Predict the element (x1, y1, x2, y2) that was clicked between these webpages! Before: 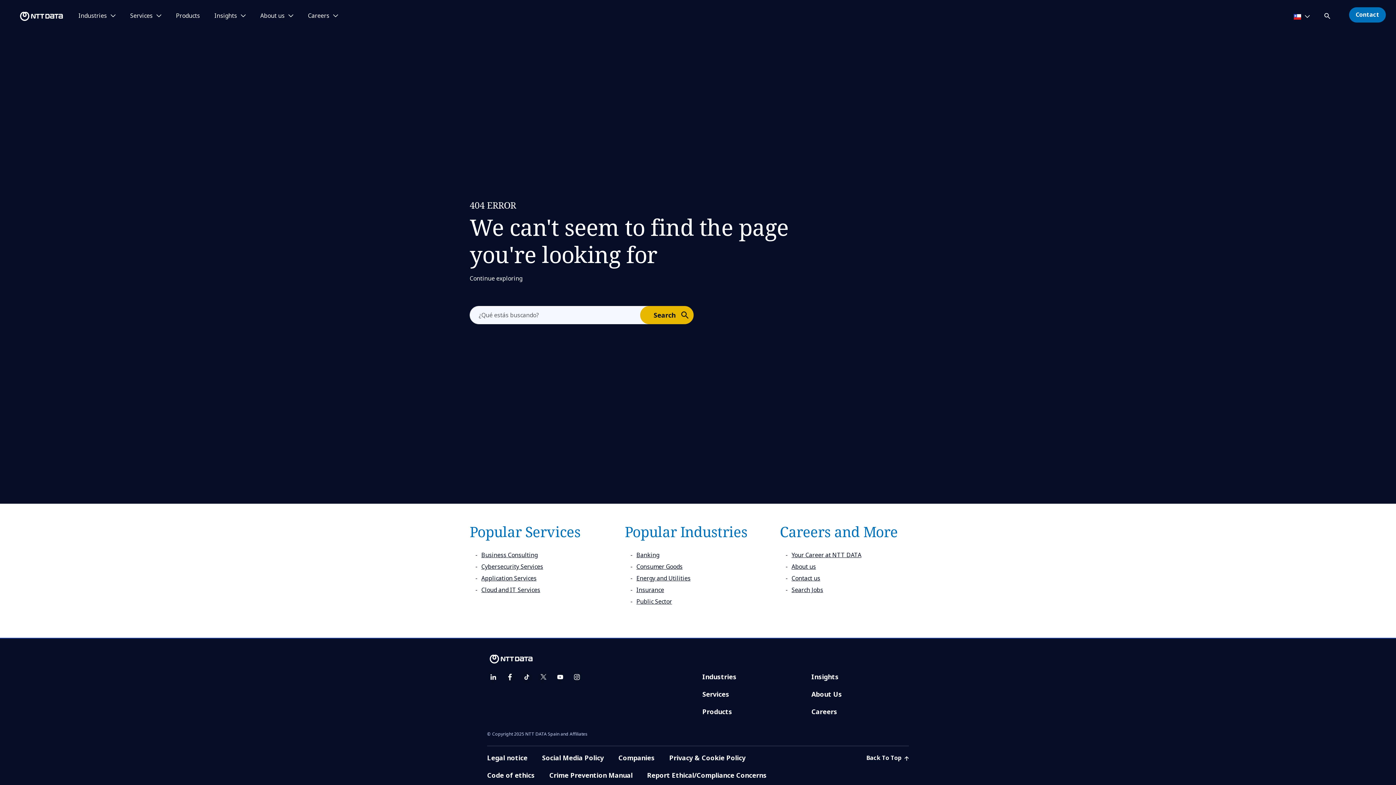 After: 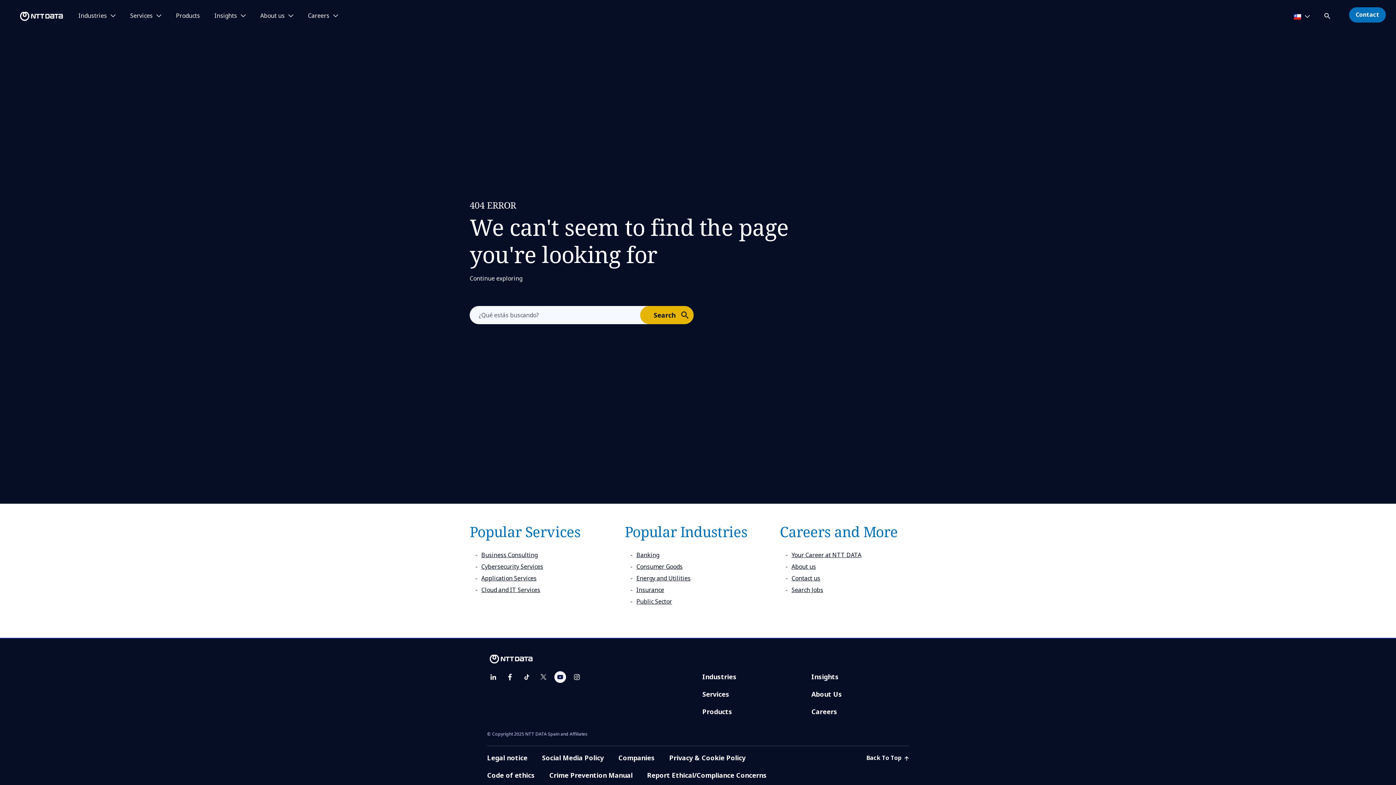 Action: bbox: (554, 671, 566, 683) label: youtube